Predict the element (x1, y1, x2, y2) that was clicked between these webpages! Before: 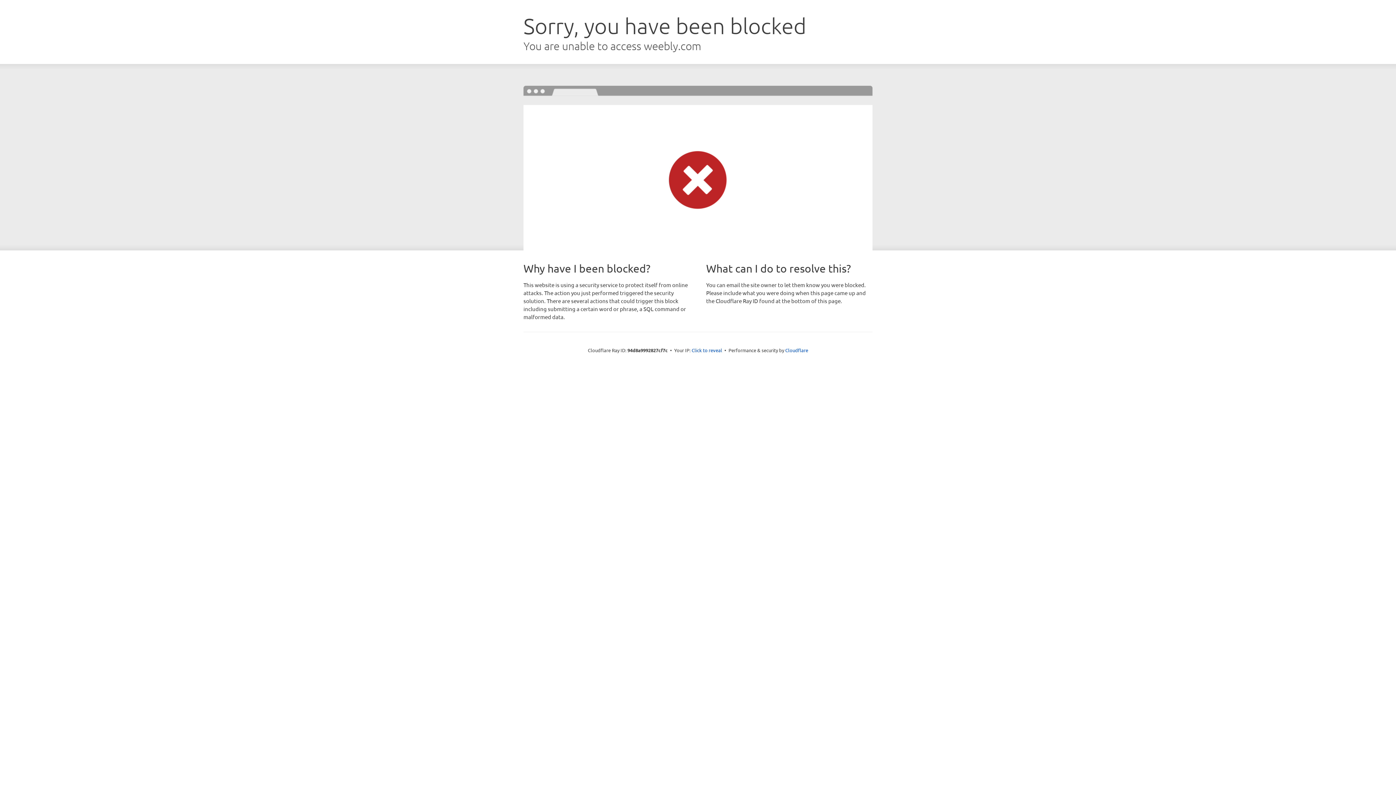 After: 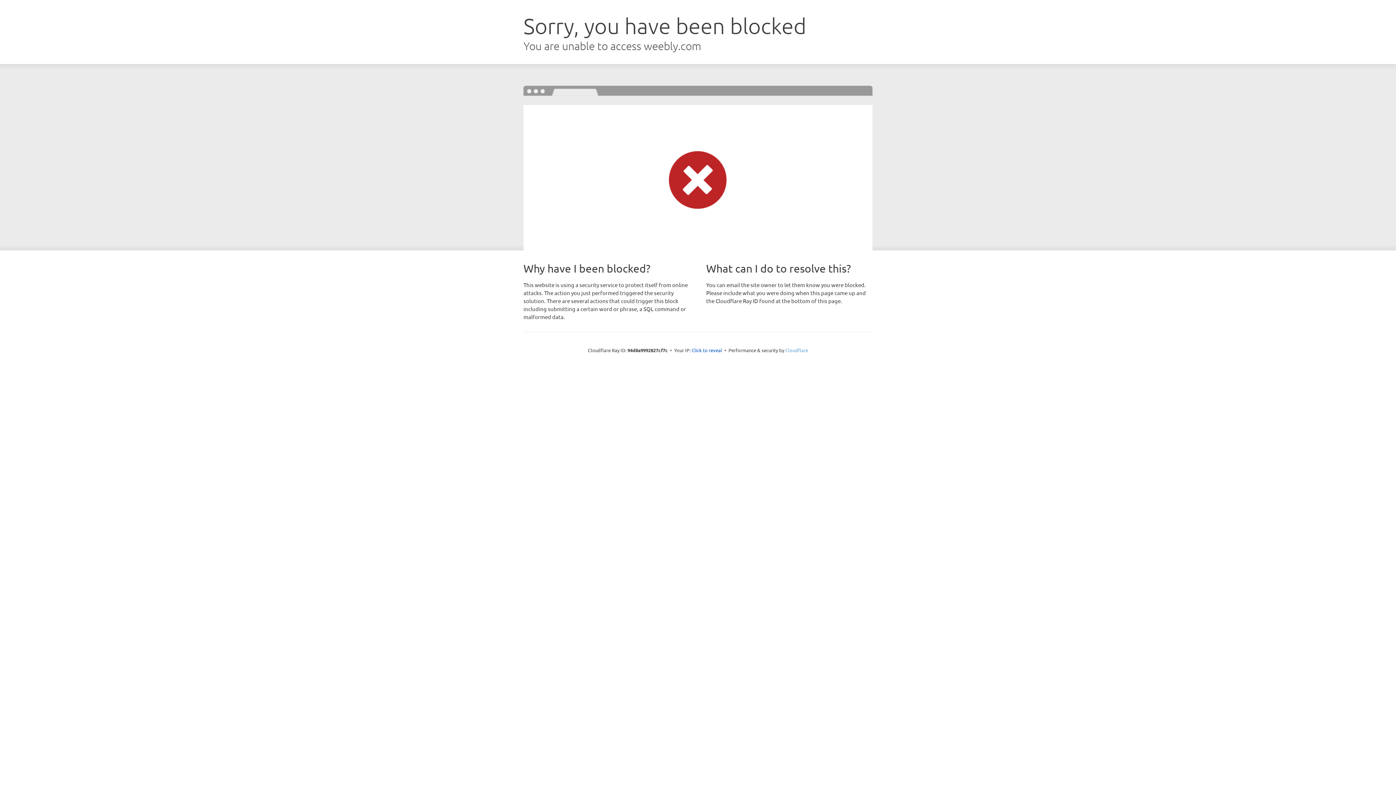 Action: label: Cloudflare bbox: (785, 347, 808, 353)